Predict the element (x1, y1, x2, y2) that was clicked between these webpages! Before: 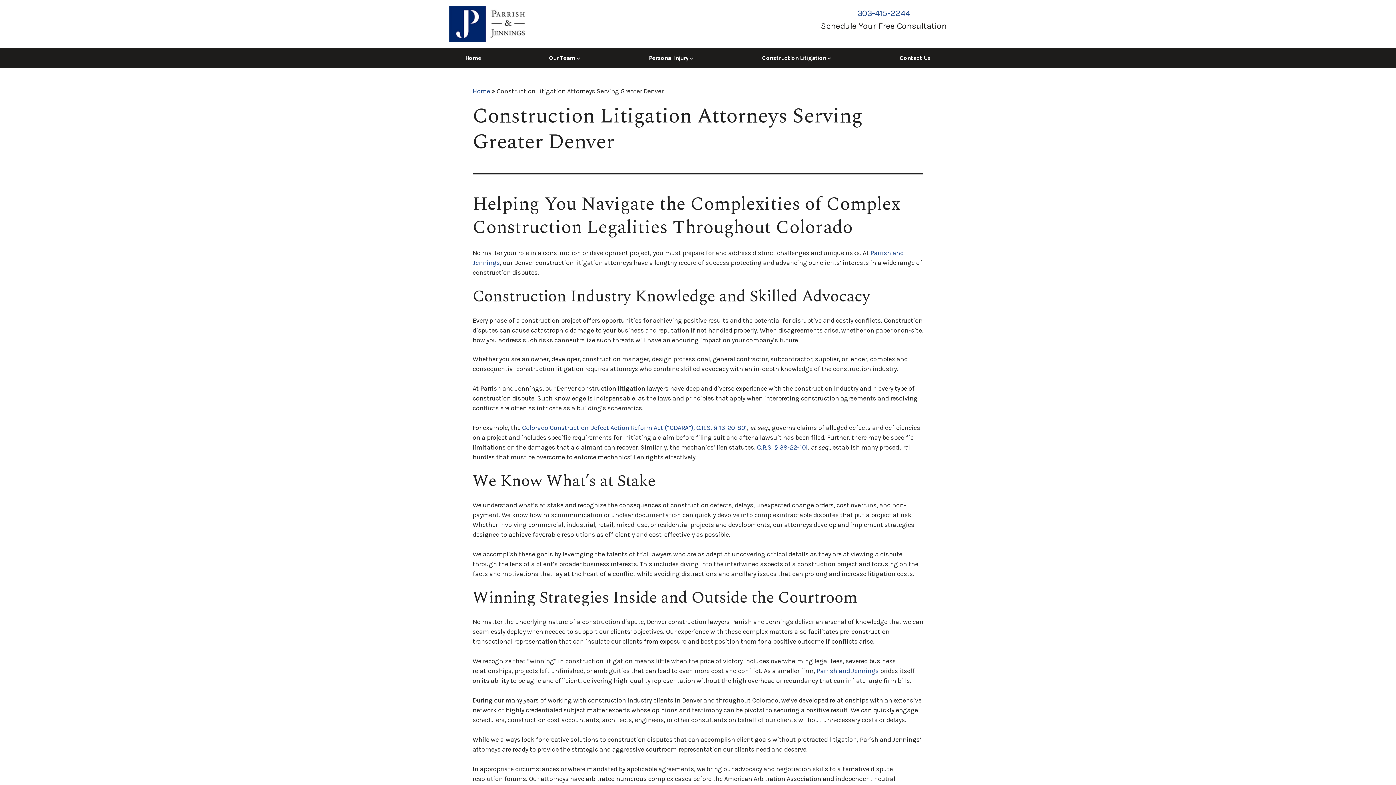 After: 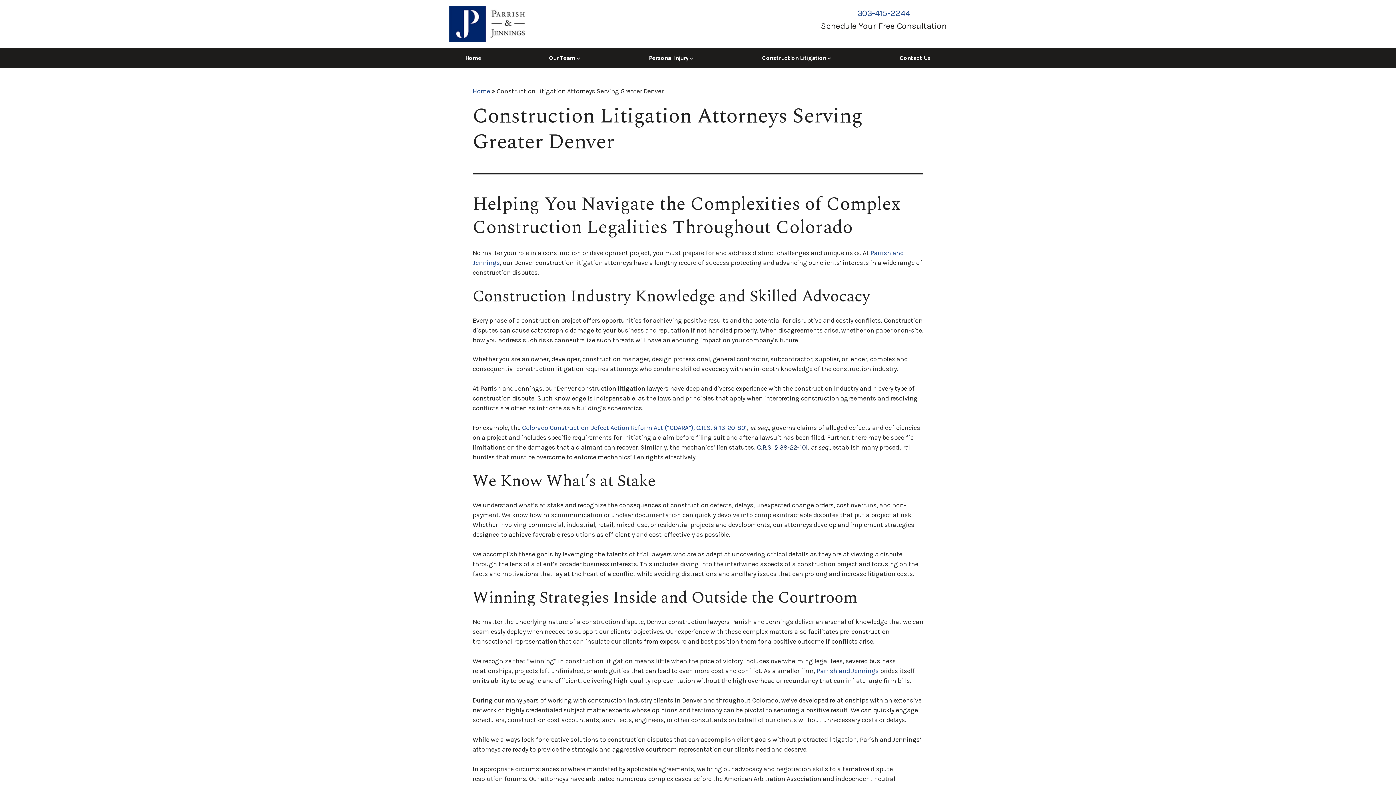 Action: bbox: (757, 443, 808, 451) label: C.R.S. § 38-22-101